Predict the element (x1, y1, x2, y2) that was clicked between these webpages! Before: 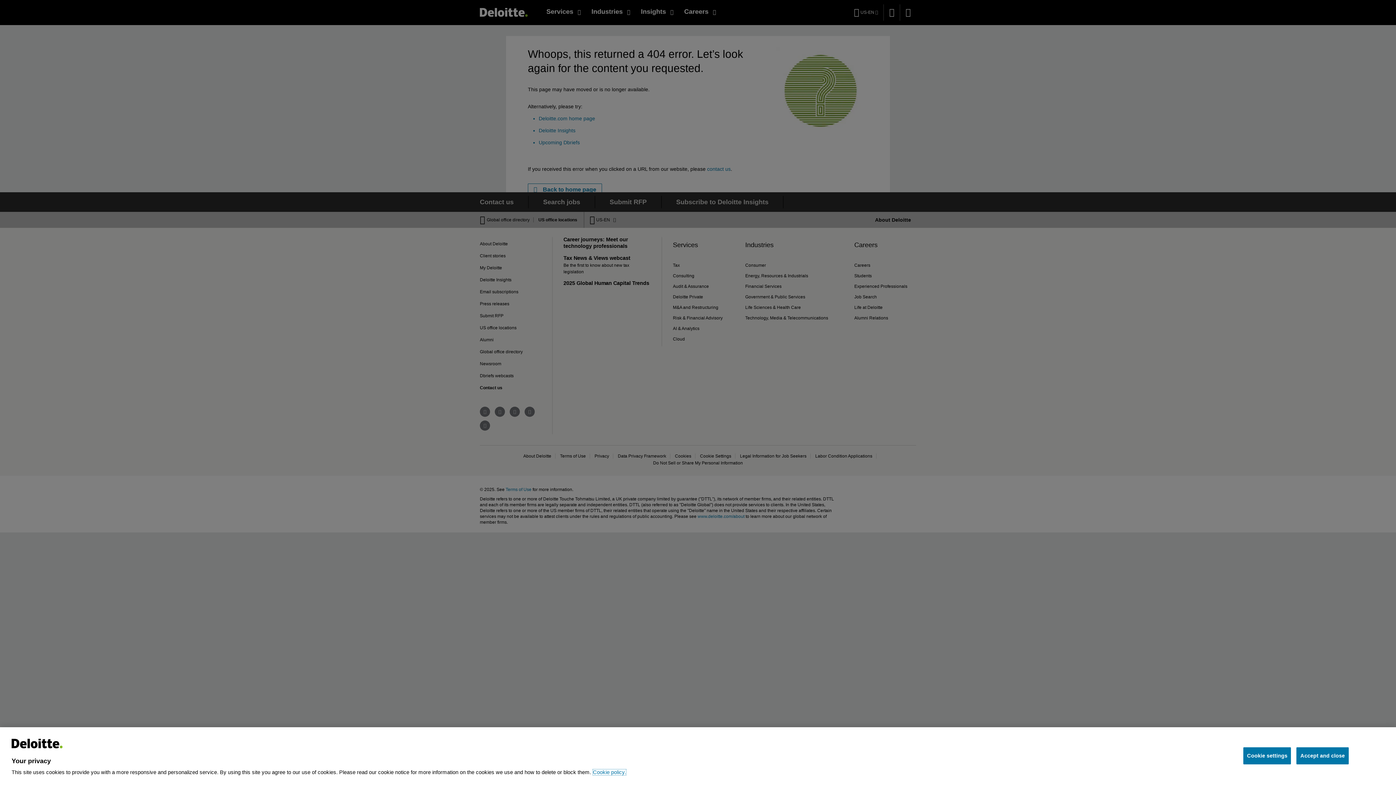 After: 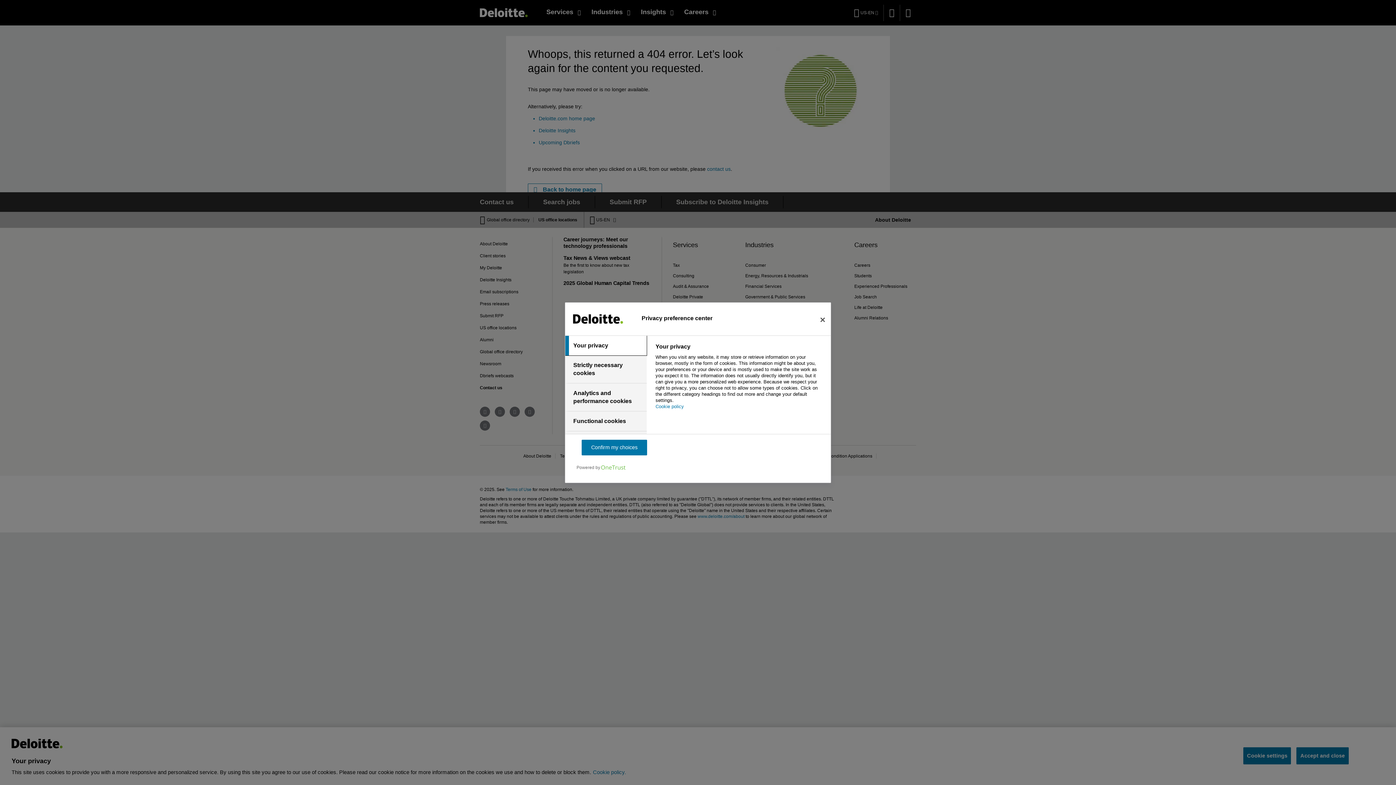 Action: bbox: (1243, 747, 1291, 764) label: Cookie settings